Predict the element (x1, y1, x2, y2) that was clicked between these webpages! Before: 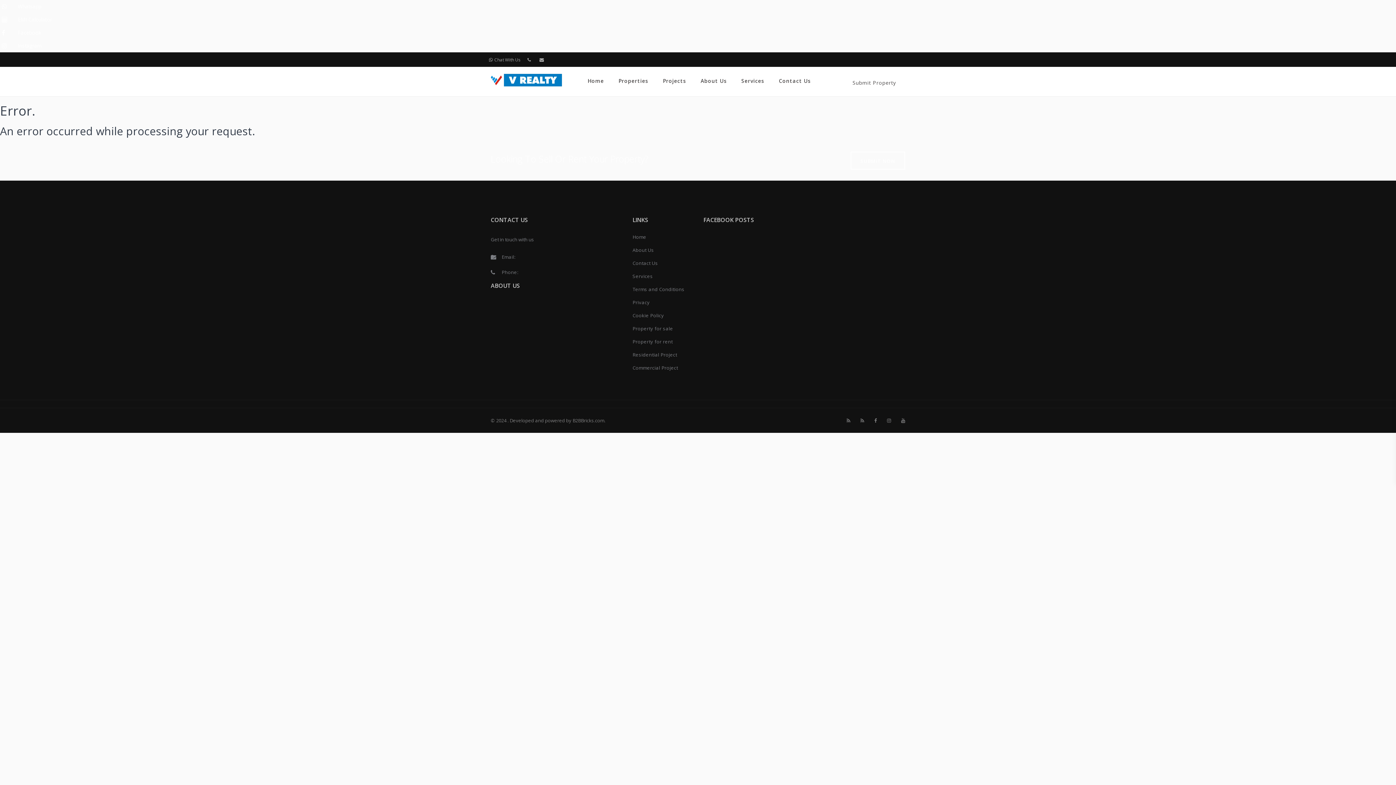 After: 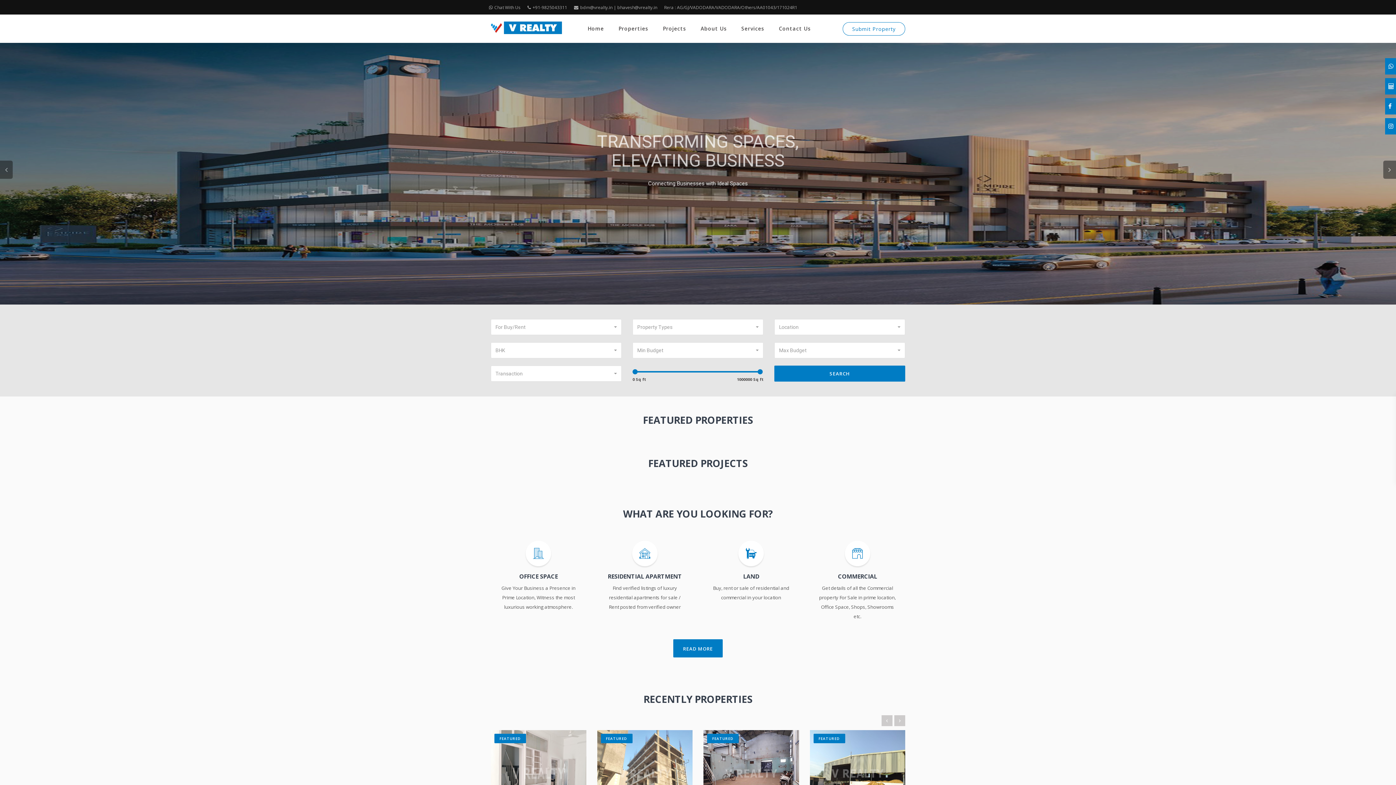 Action: bbox: (490, 66, 562, 93)